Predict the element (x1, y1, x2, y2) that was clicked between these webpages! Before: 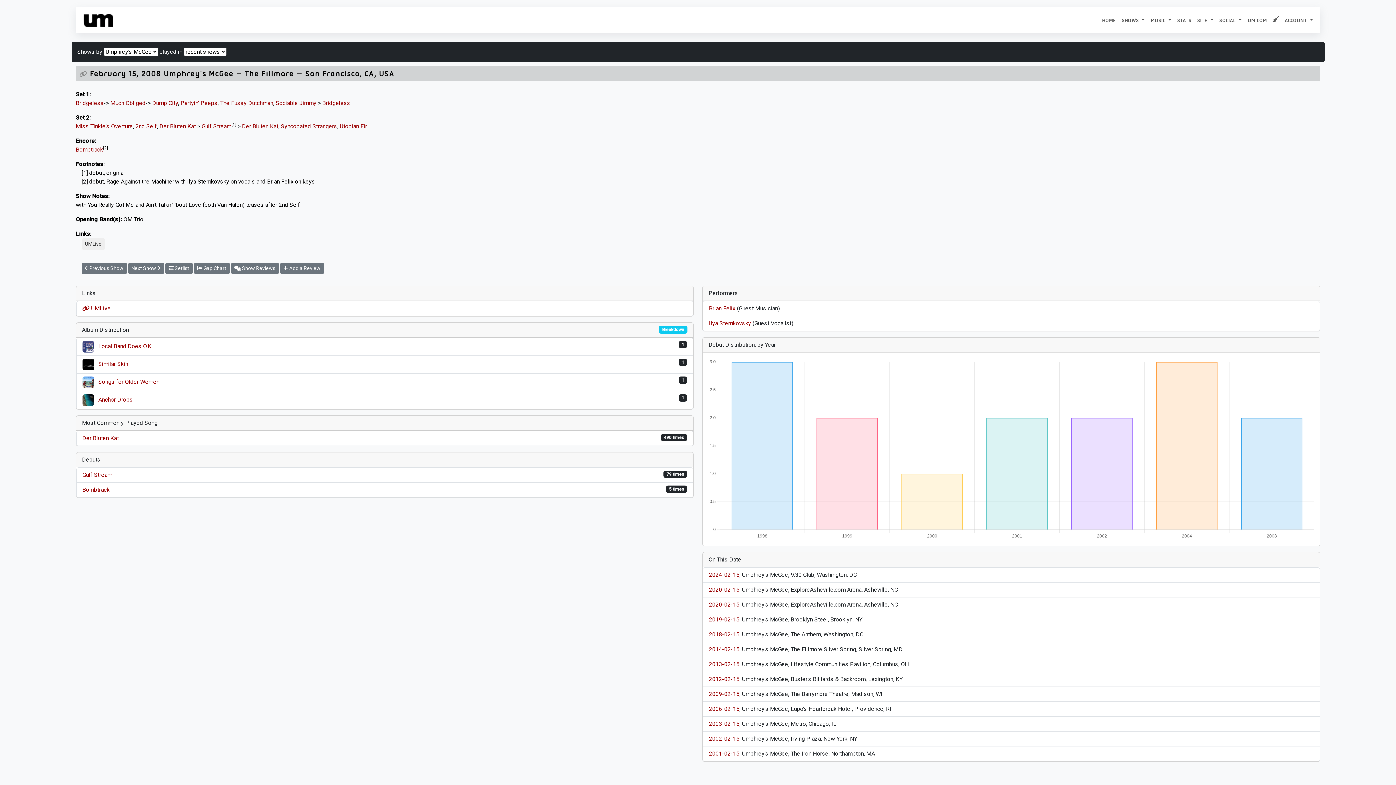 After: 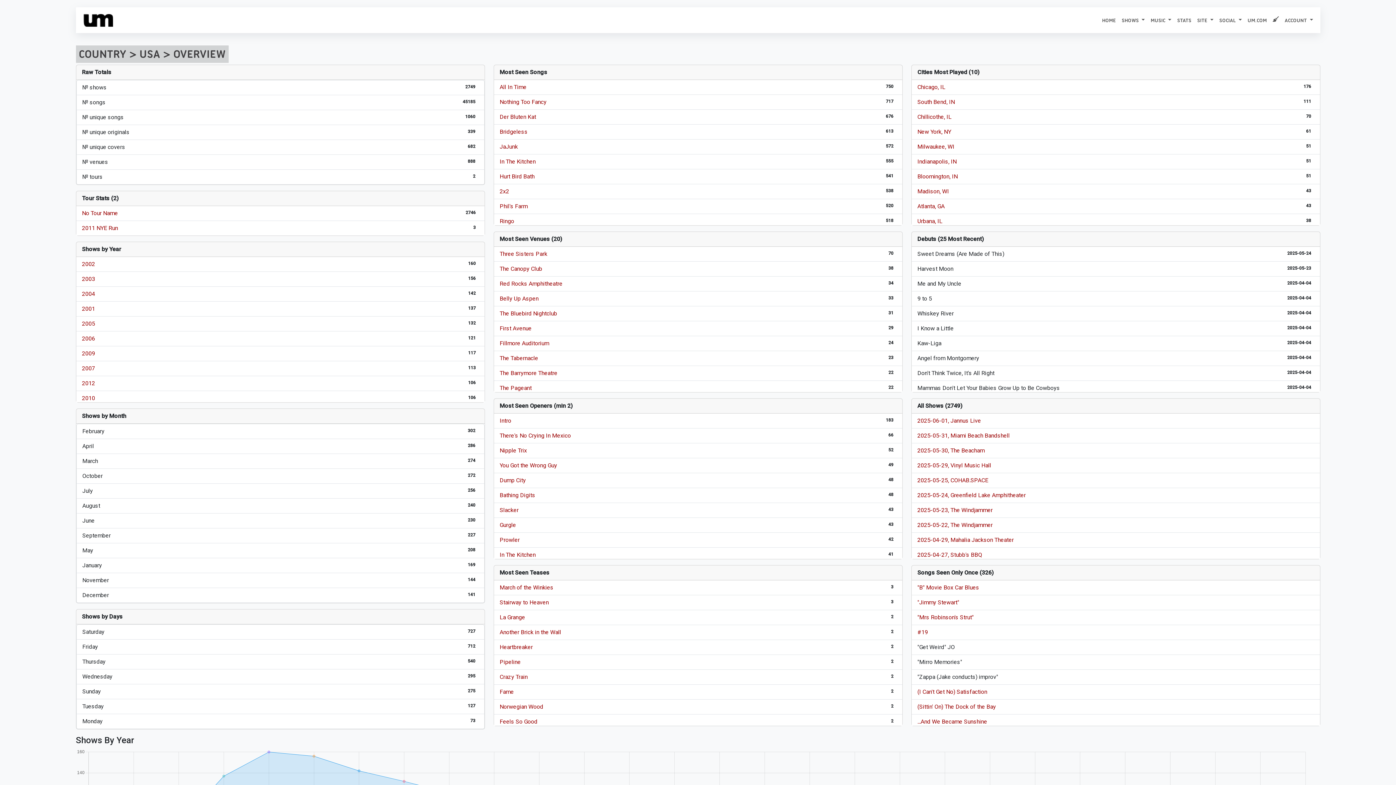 Action: bbox: (379, 69, 394, 78) label: USA